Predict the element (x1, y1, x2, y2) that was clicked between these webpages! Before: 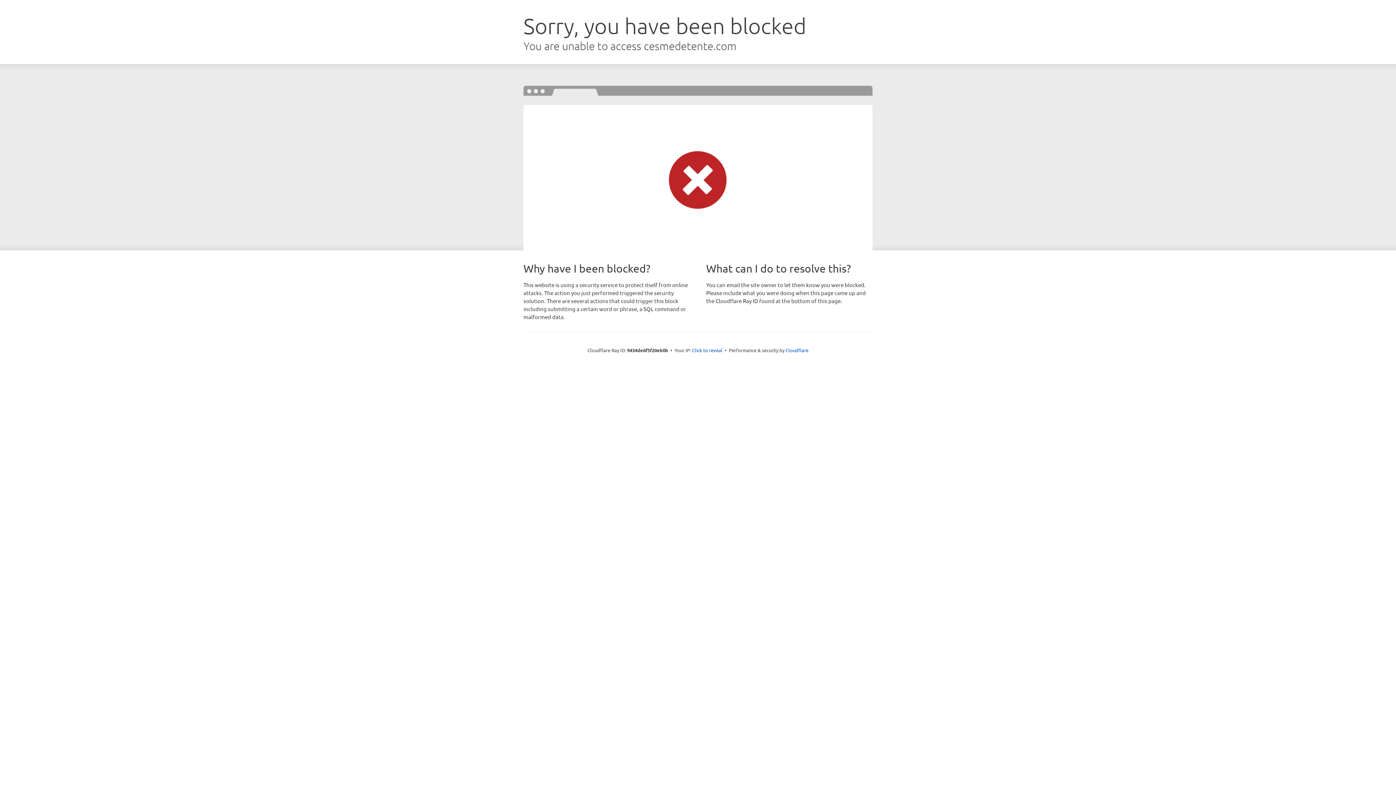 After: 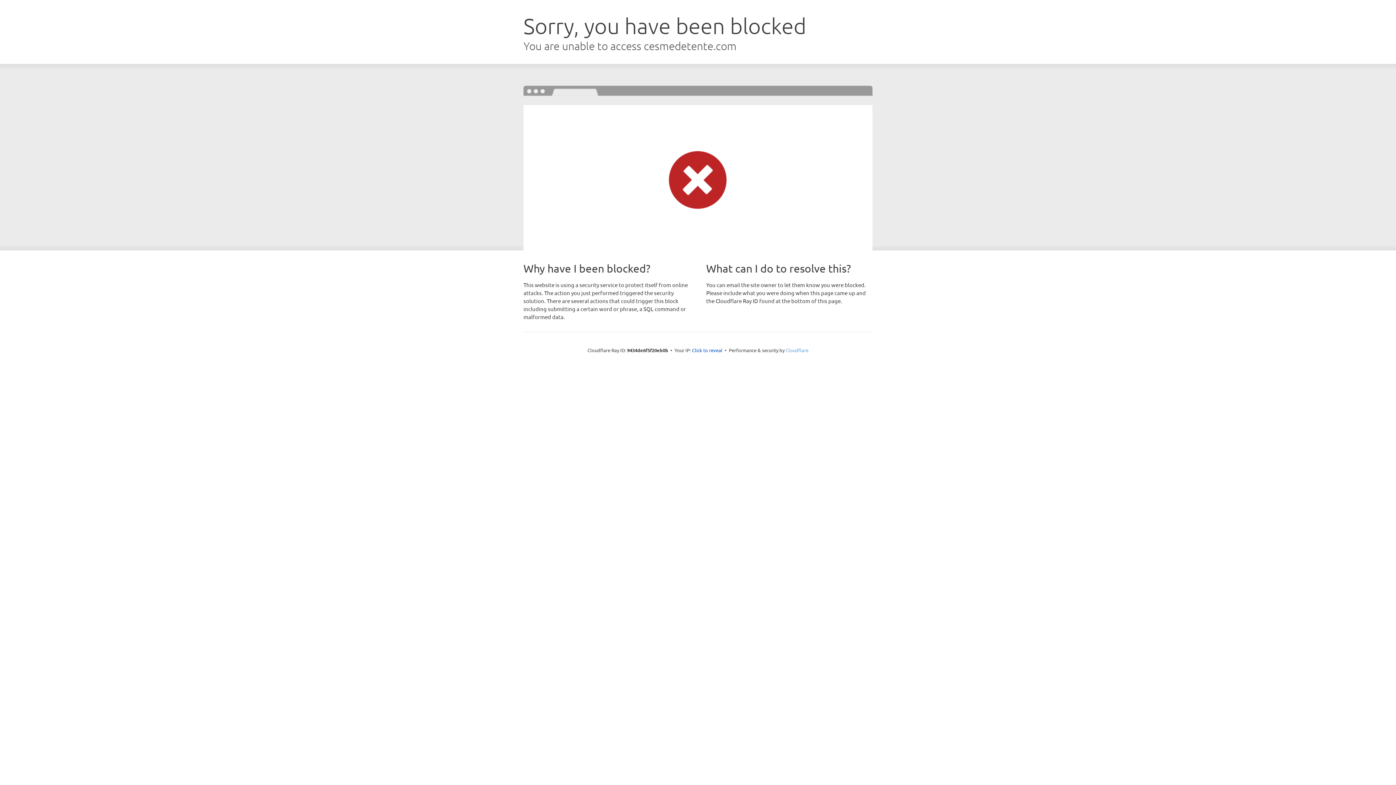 Action: label: Cloudflare bbox: (785, 347, 808, 353)